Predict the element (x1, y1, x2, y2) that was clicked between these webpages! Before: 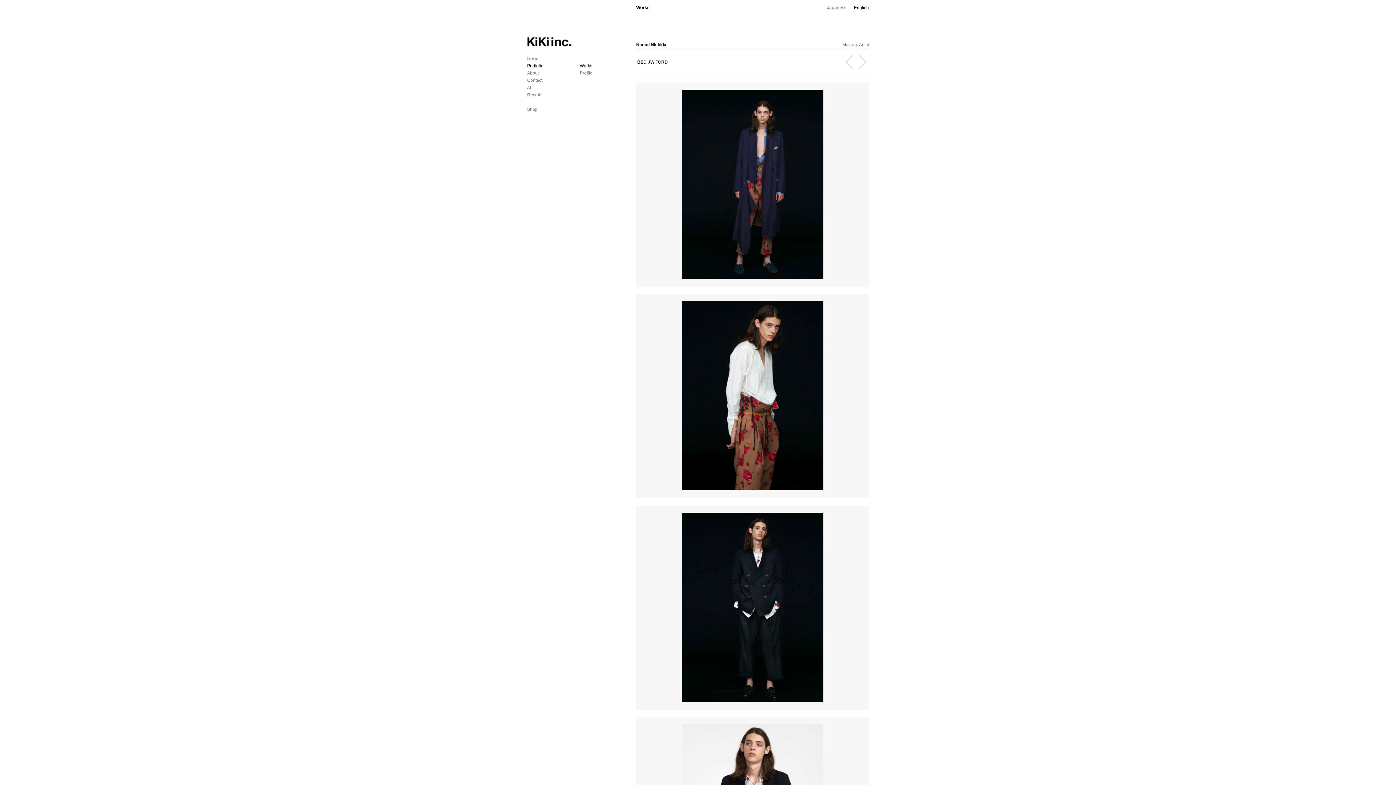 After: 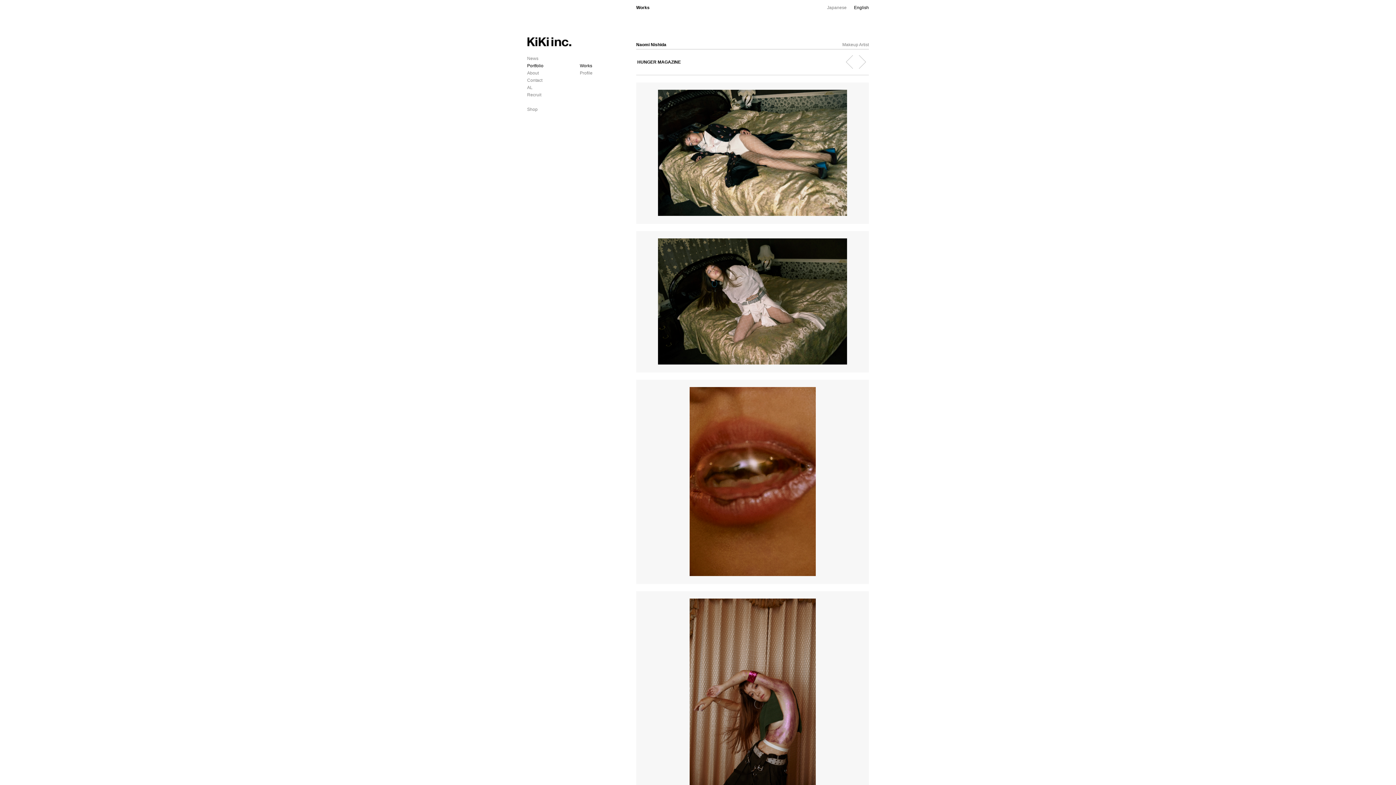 Action: bbox: (856, 49, 868, 74)